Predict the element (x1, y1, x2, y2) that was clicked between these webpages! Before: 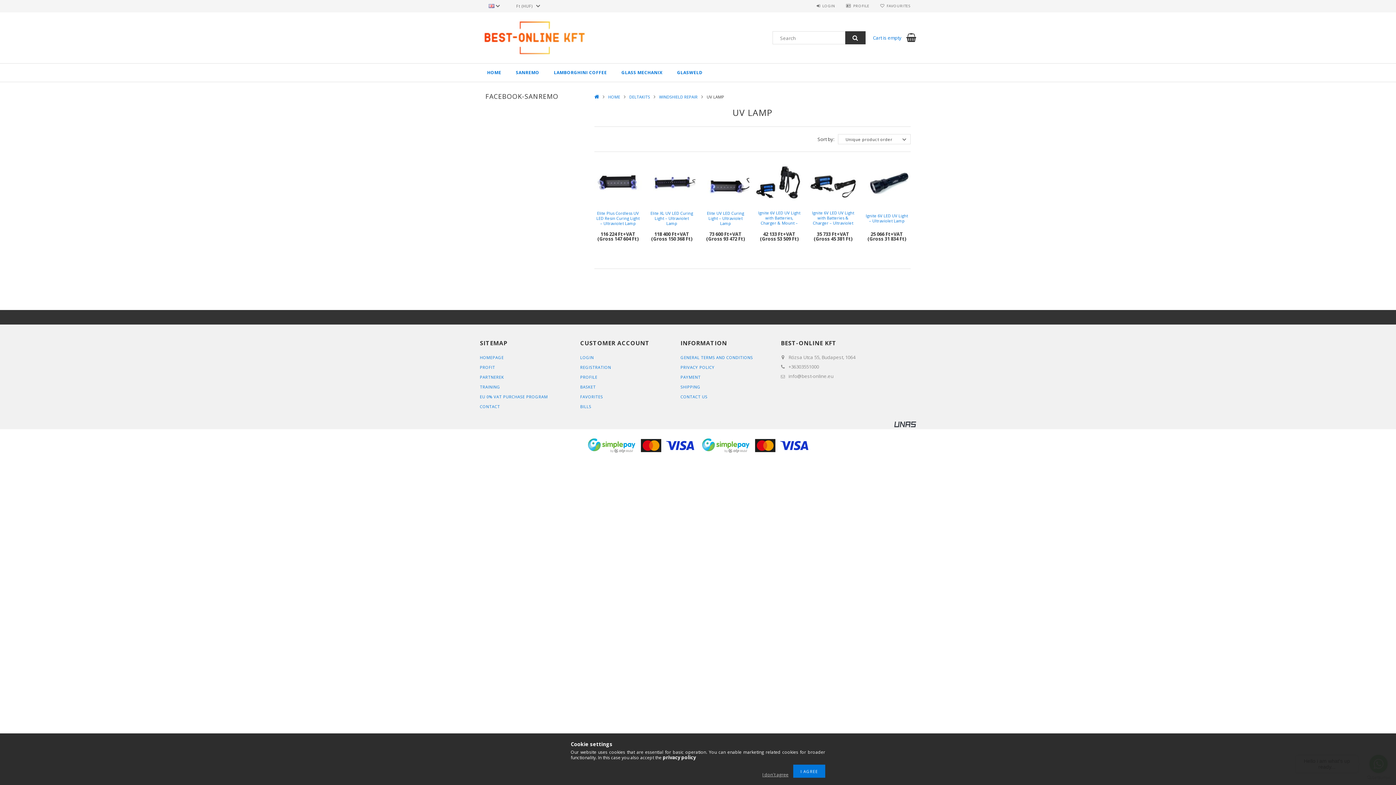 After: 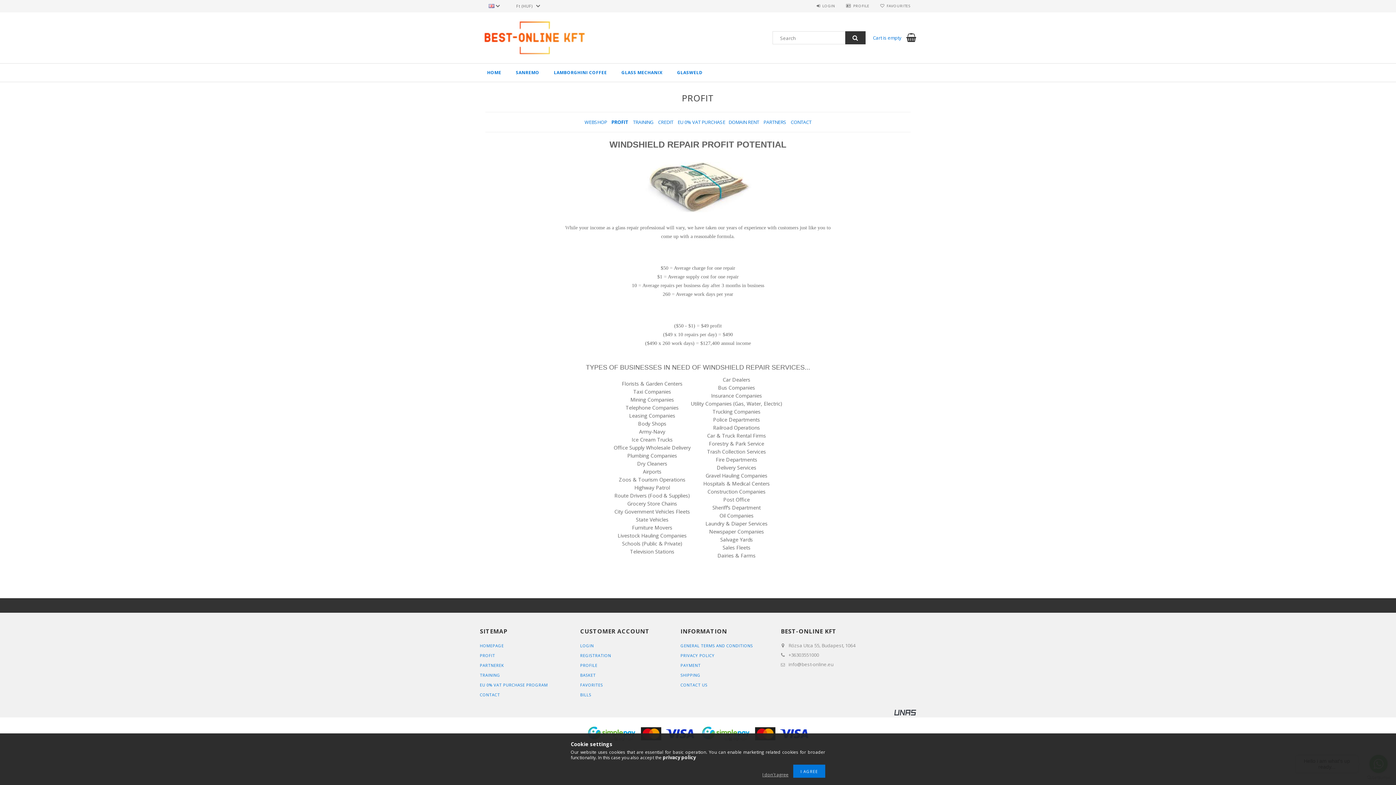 Action: label: PROFIT bbox: (480, 364, 495, 370)